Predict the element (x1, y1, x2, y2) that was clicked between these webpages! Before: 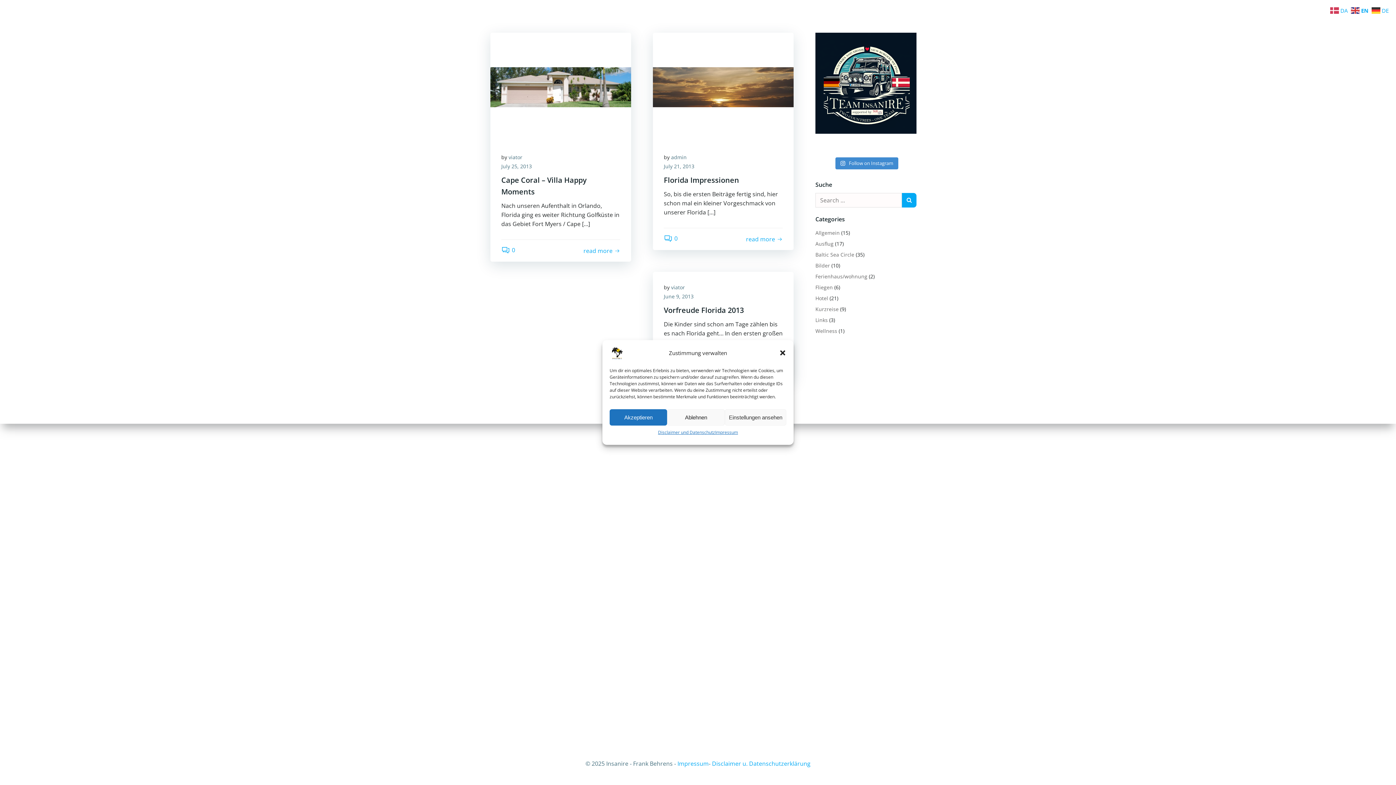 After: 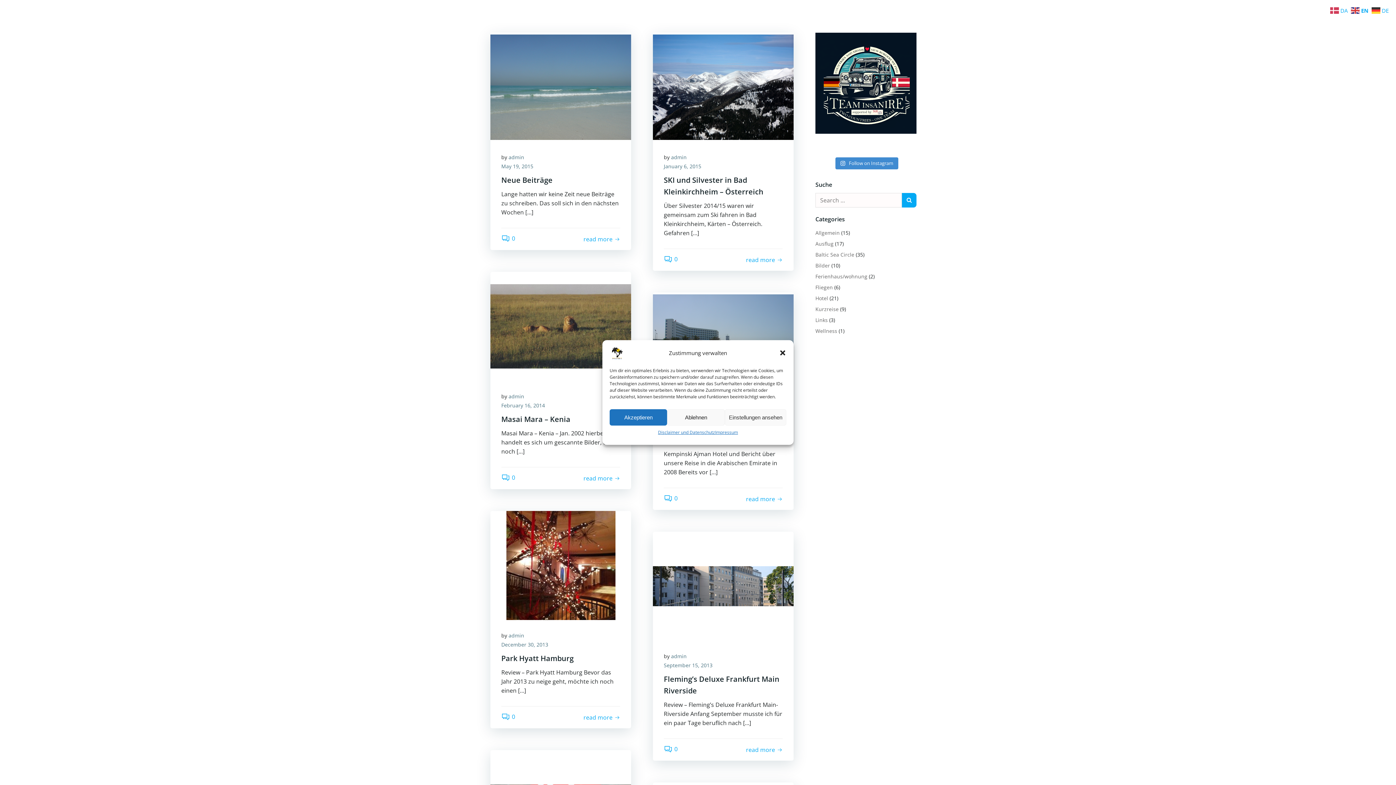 Action: bbox: (671, 153, 686, 160) label: admin